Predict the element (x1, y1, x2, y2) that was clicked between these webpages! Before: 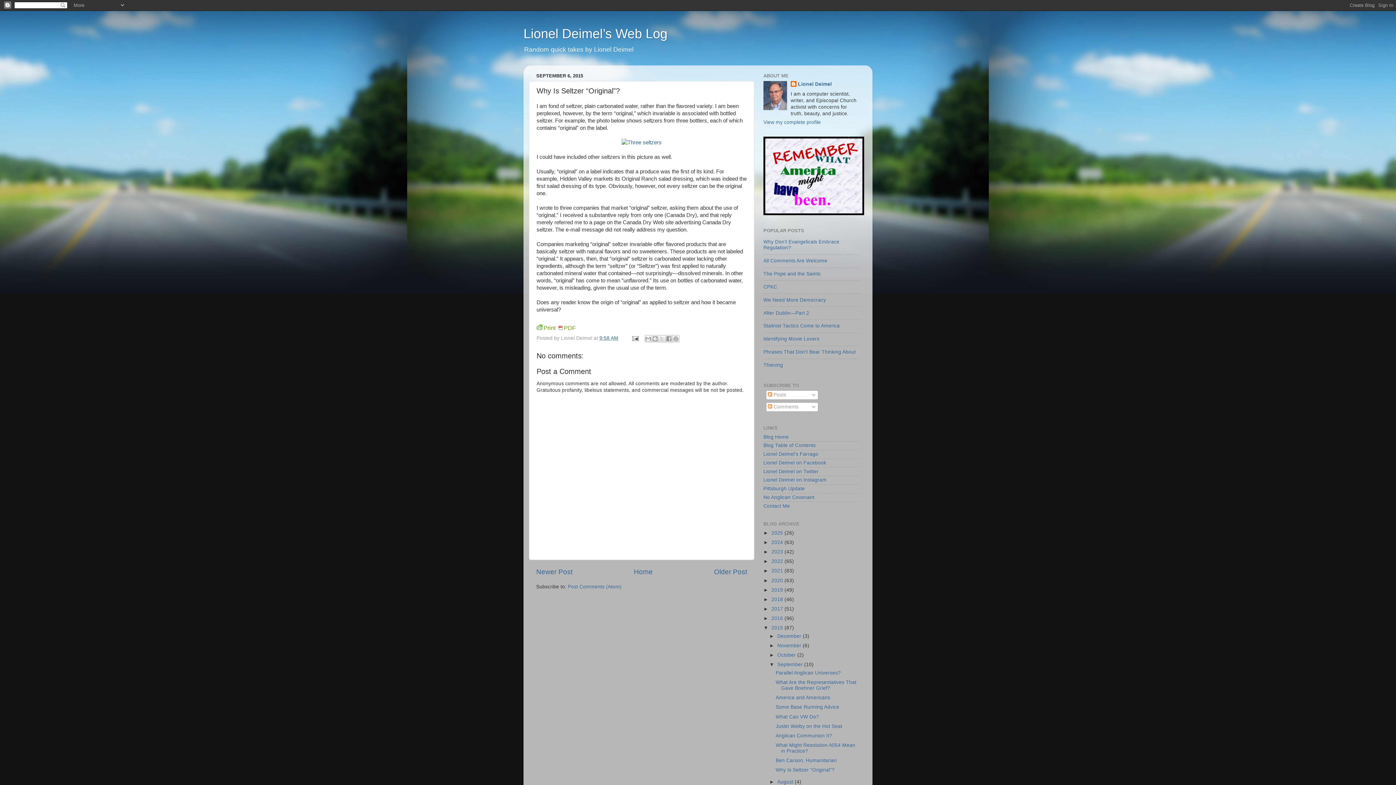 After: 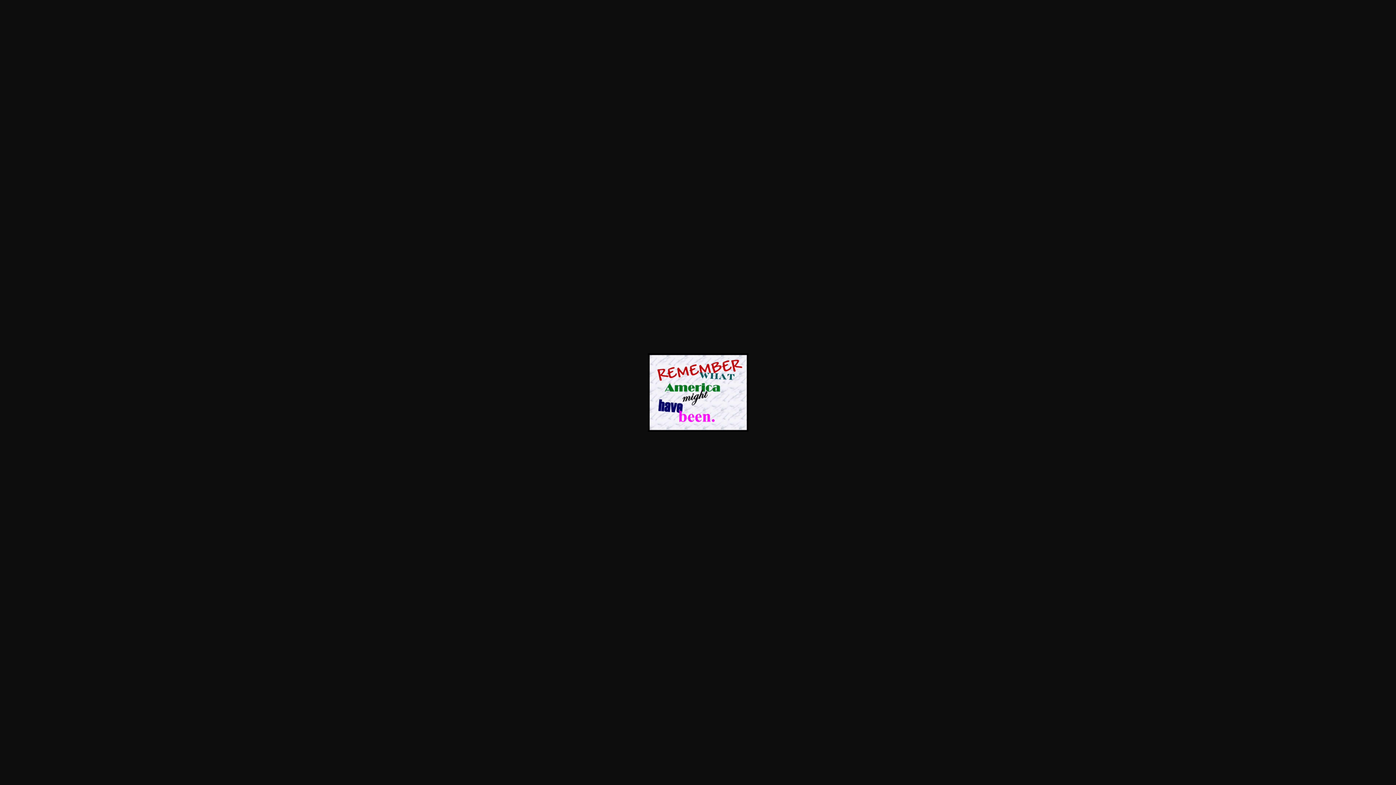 Action: bbox: (763, 211, 864, 216)